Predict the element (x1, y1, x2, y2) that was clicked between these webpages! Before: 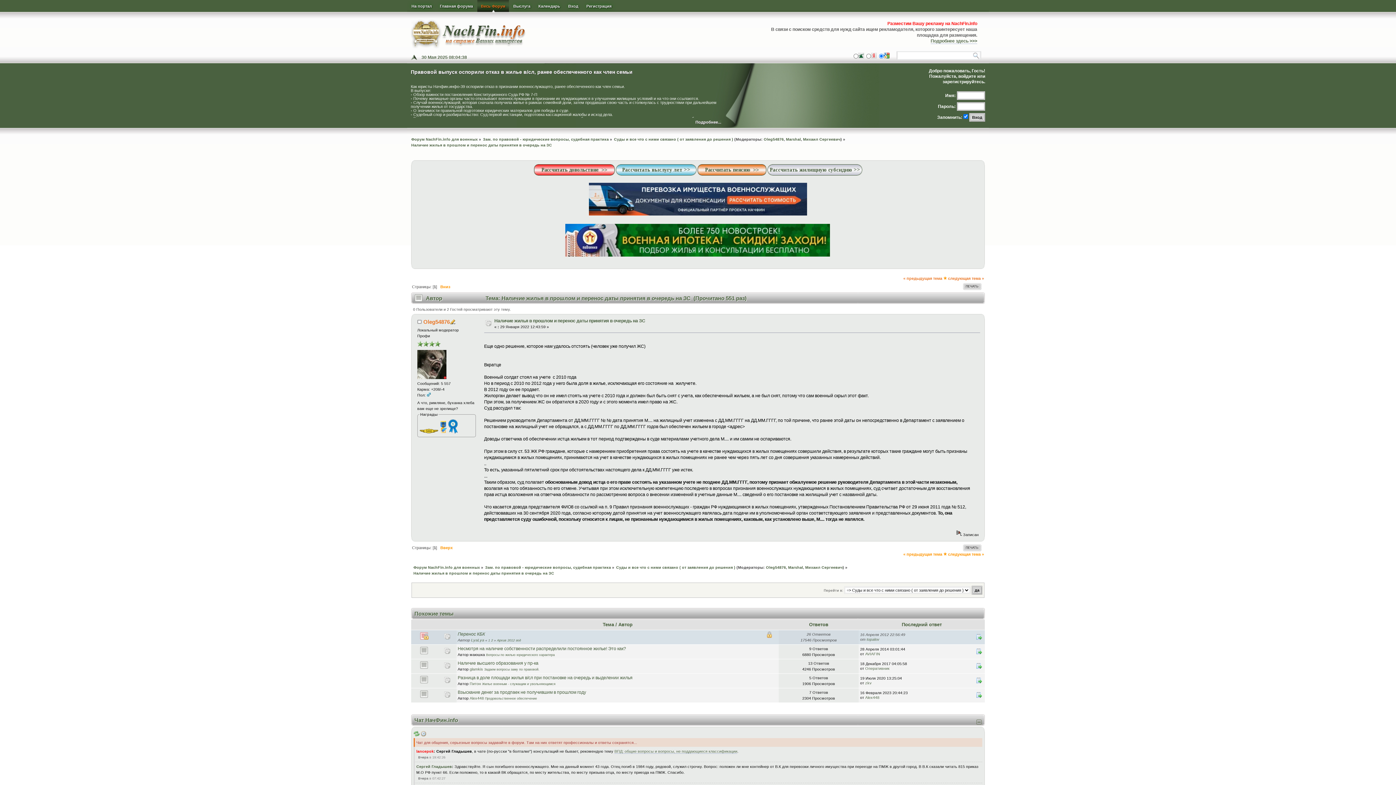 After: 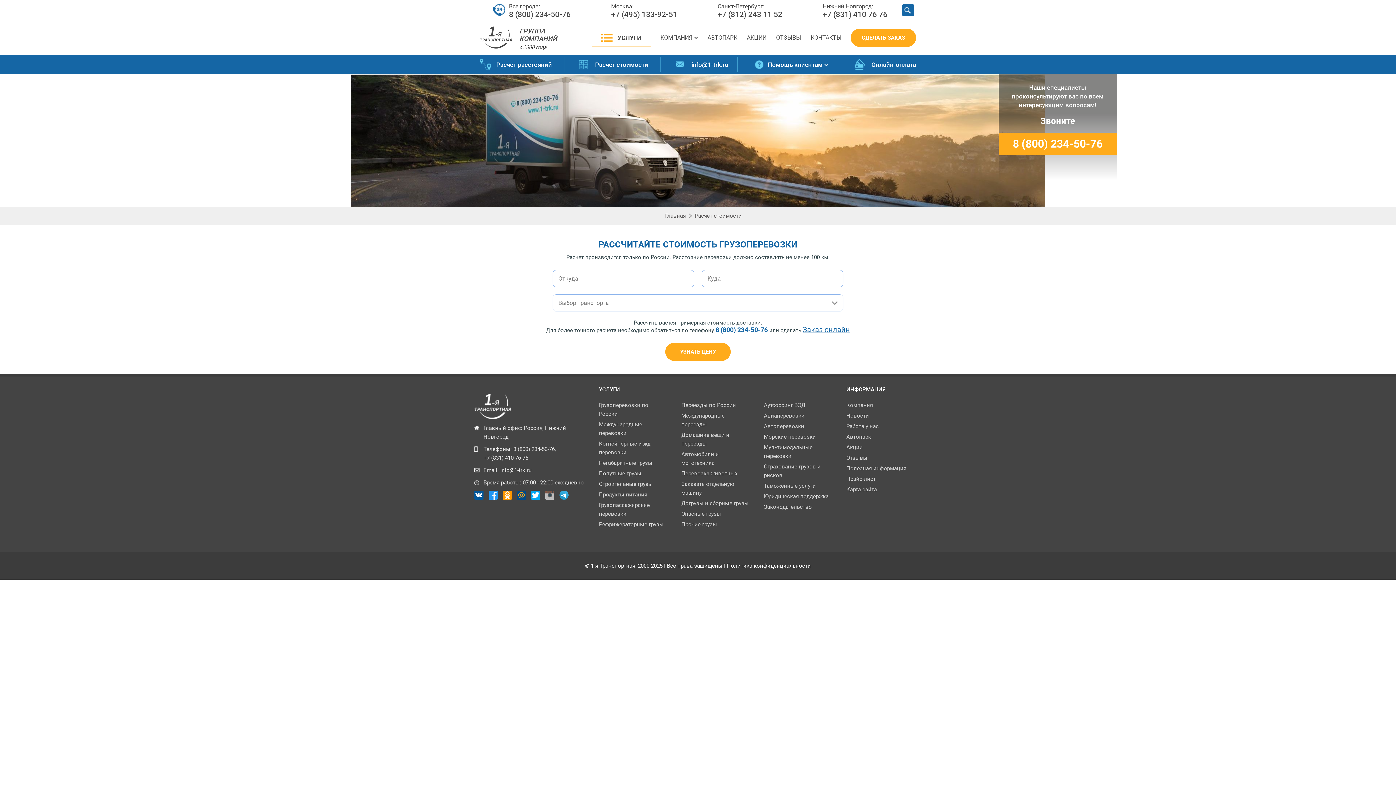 Action: bbox: (589, 211, 807, 216)